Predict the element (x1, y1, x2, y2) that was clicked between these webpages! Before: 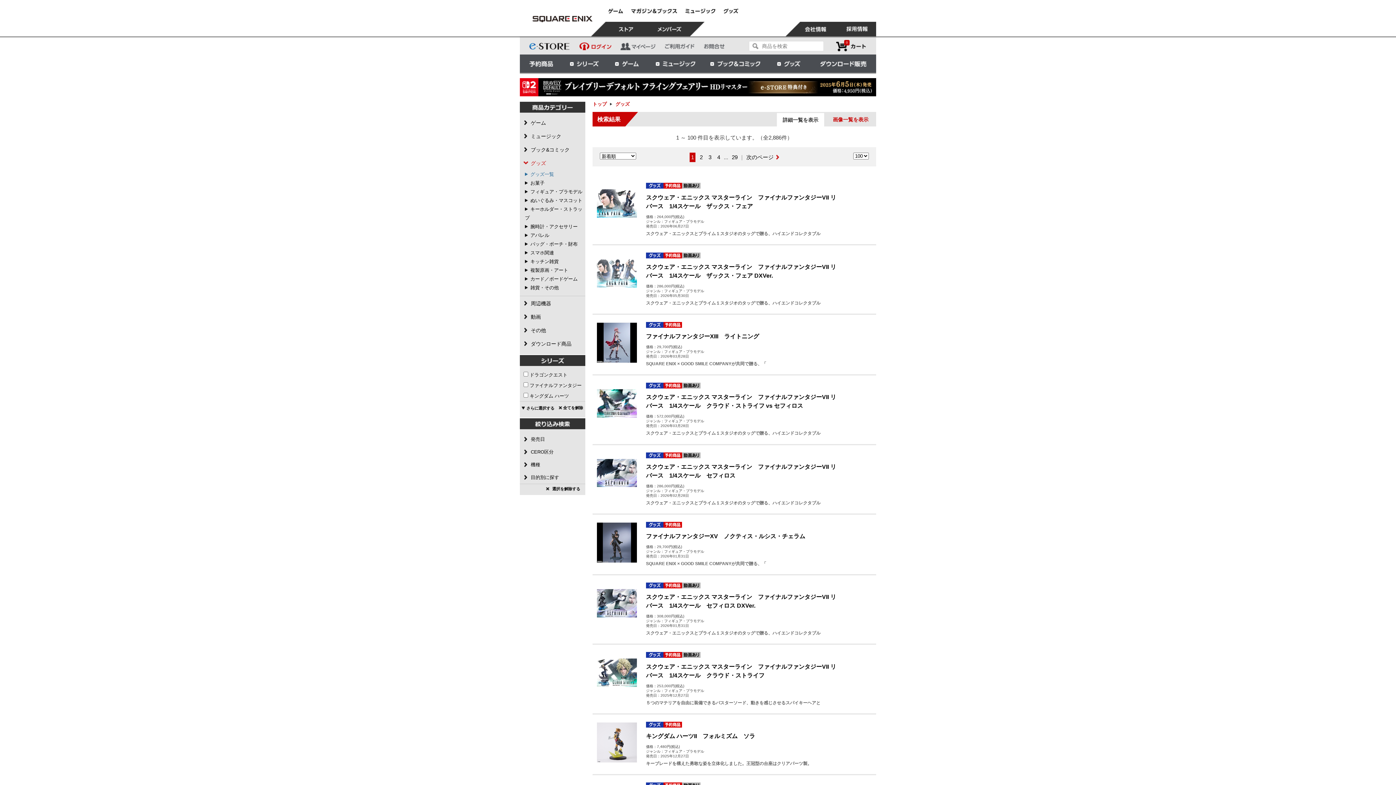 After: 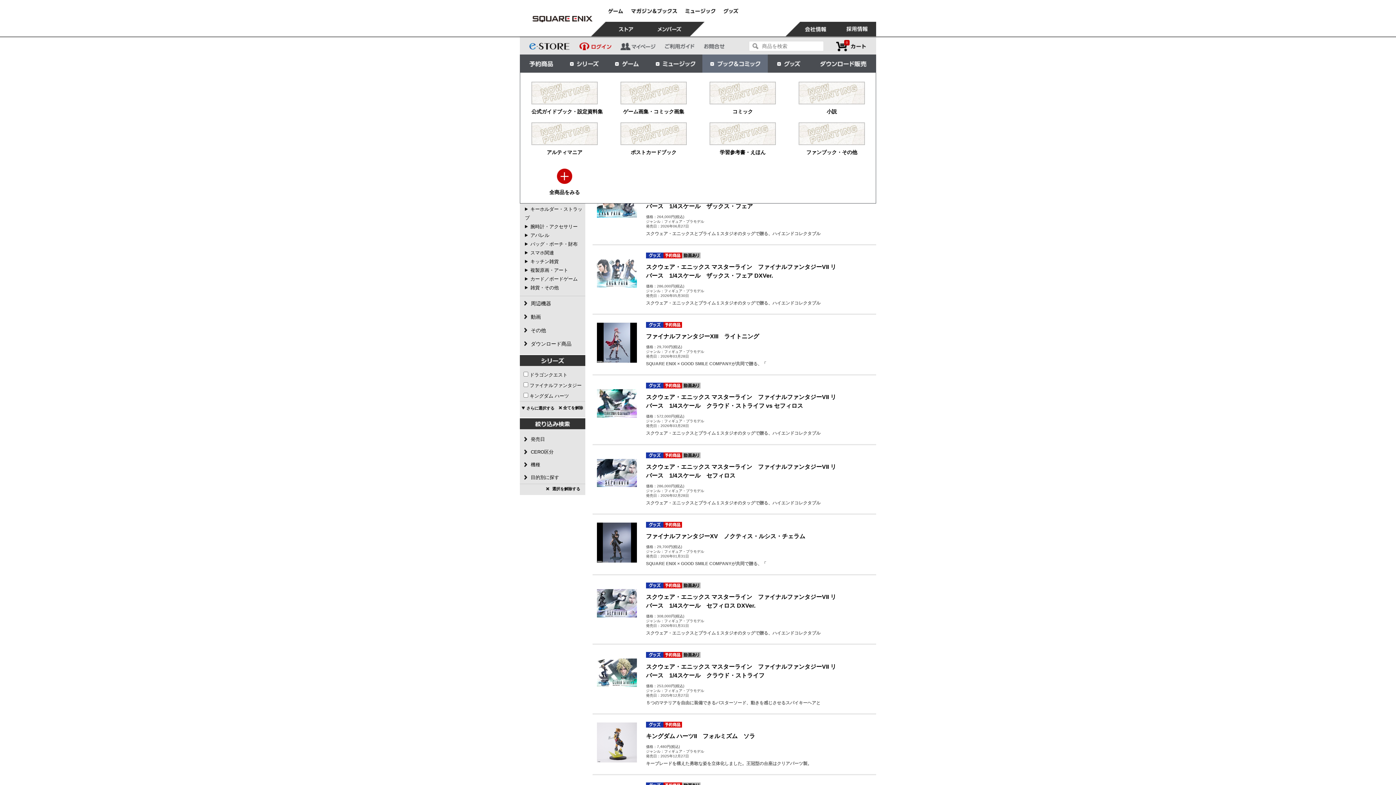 Action: label: ブック＆コミック bbox: (702, 54, 768, 72)